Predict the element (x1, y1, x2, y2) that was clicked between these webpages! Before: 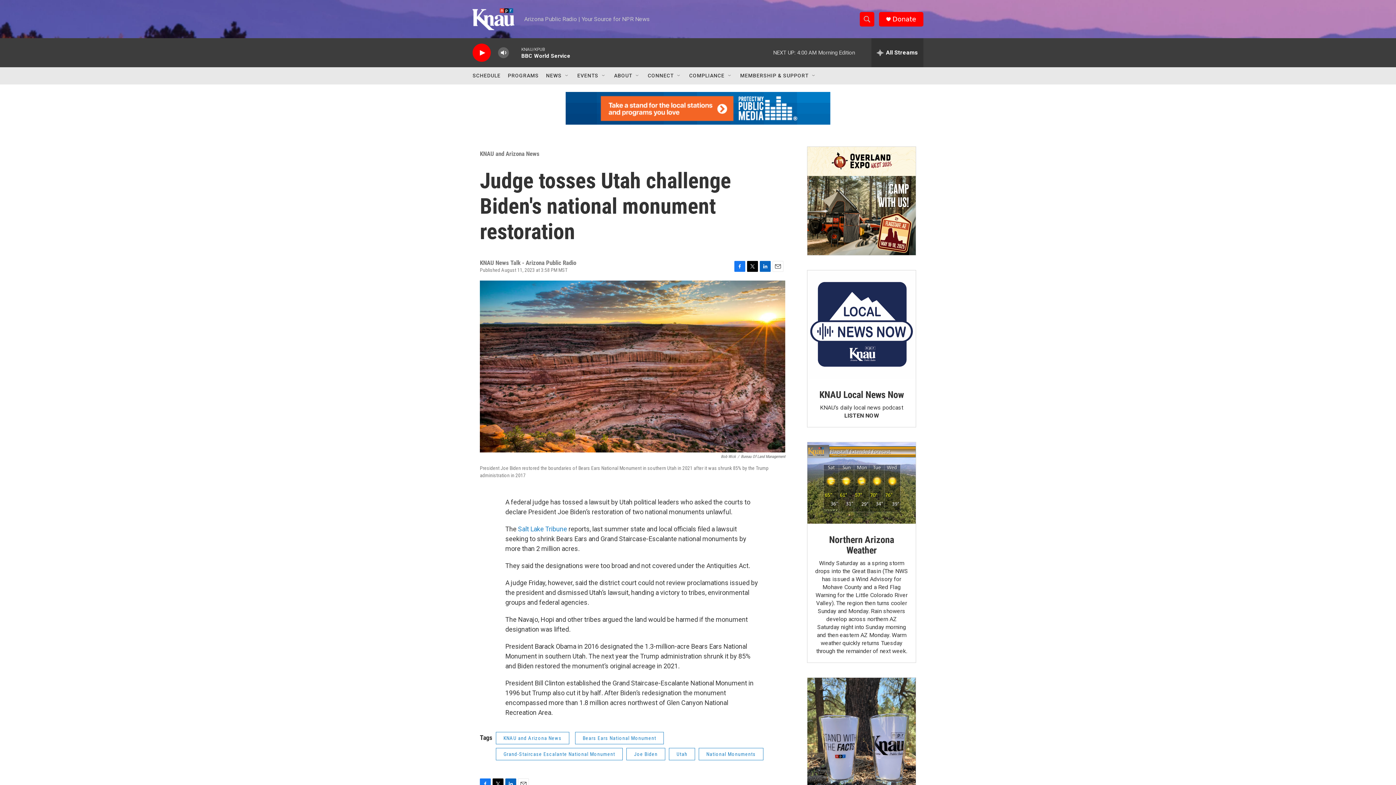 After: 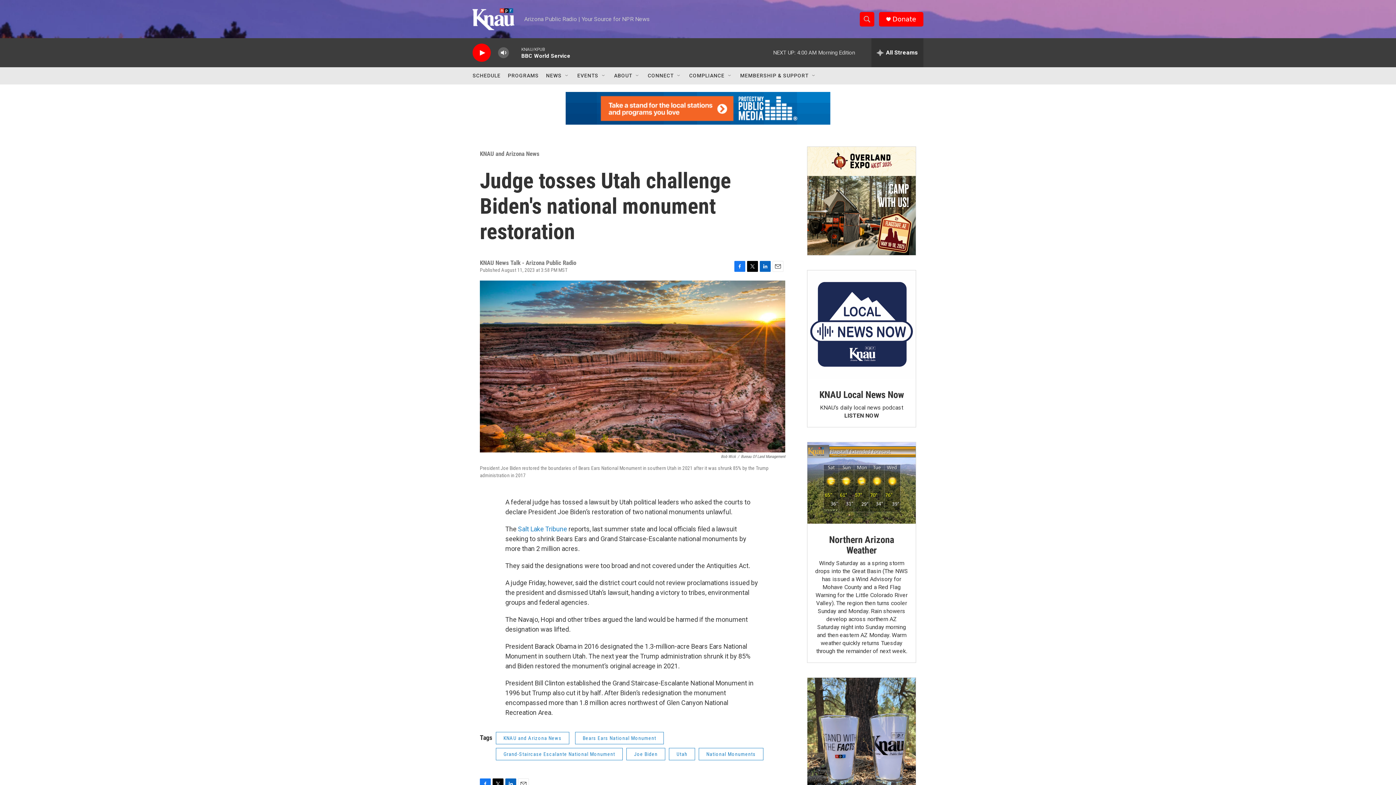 Action: label: Email bbox: (772, 260, 783, 271)